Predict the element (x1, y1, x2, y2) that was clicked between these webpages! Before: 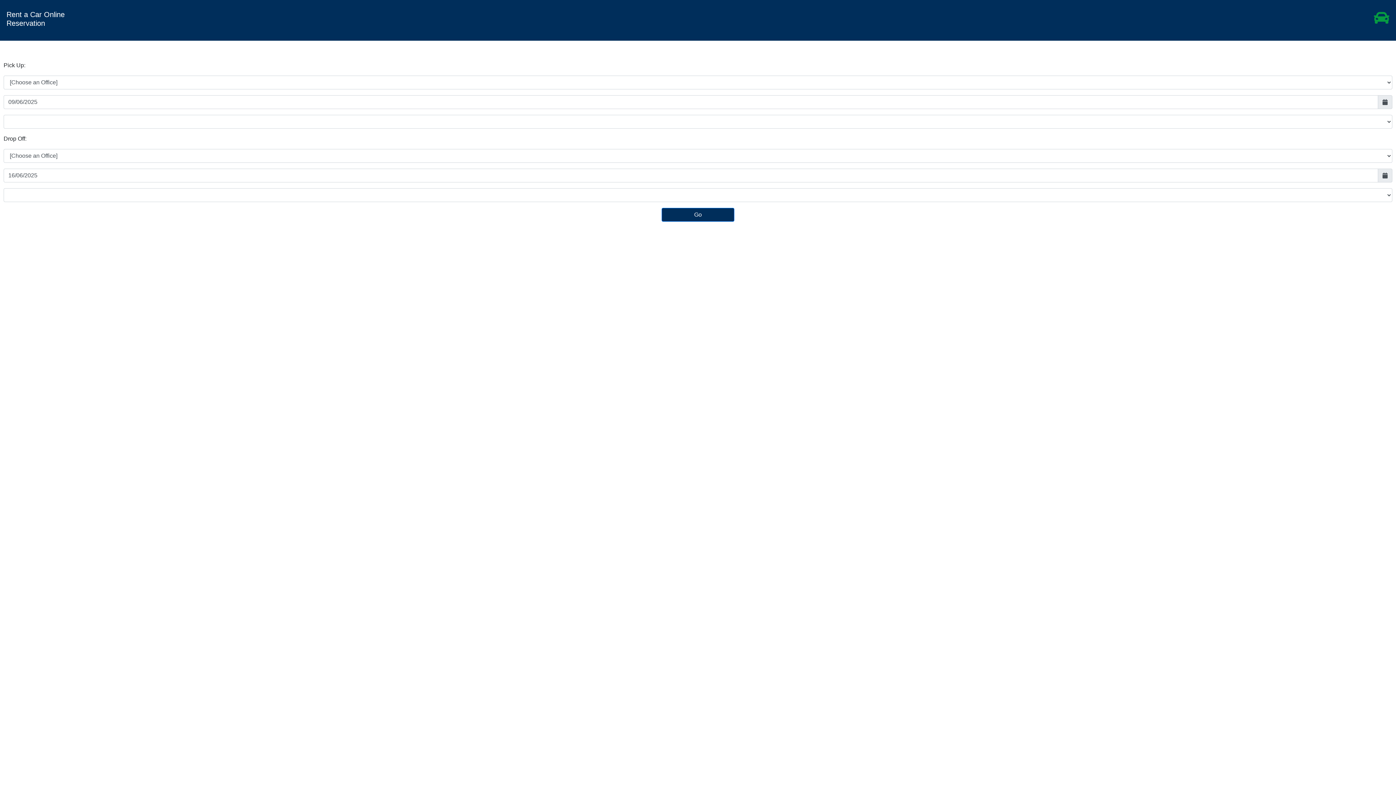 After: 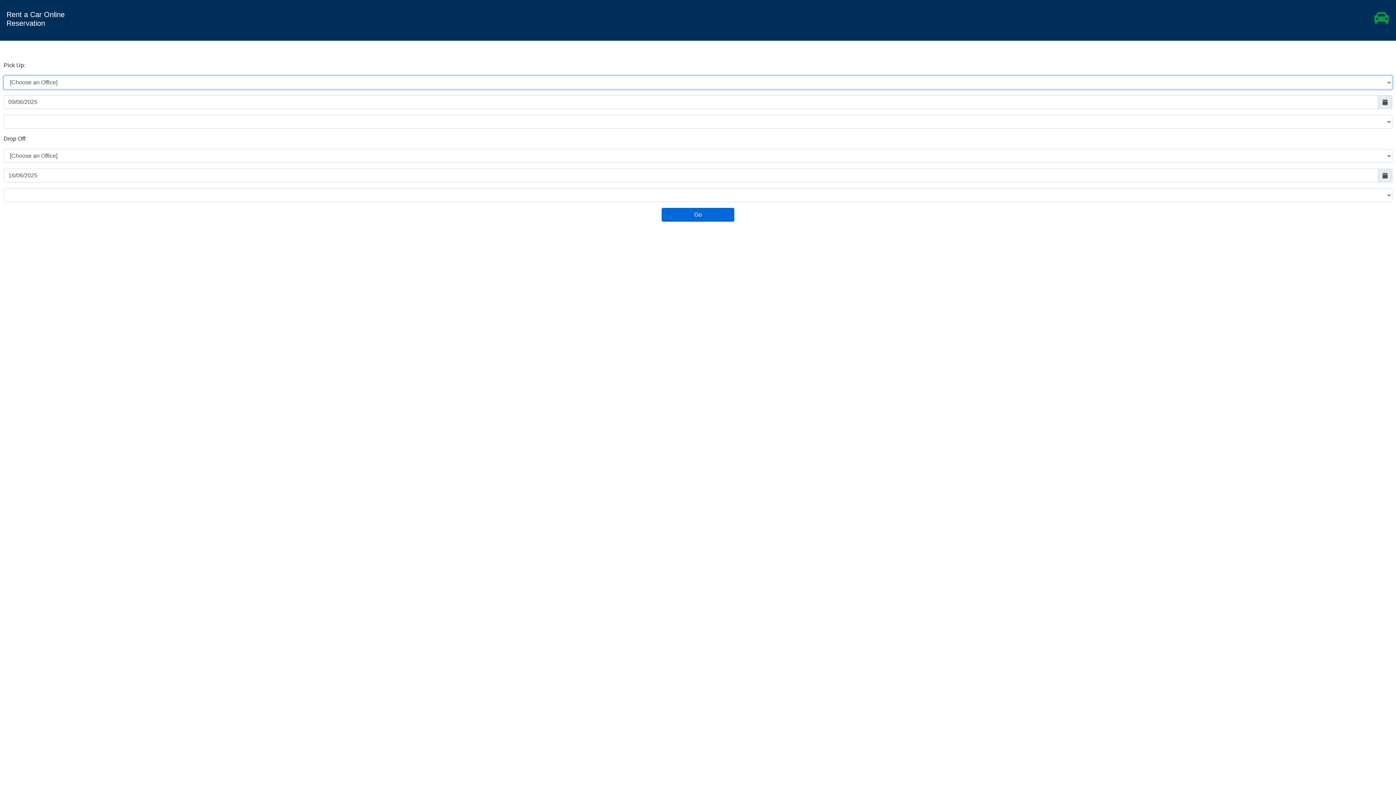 Action: label: Go bbox: (661, 208, 734, 221)